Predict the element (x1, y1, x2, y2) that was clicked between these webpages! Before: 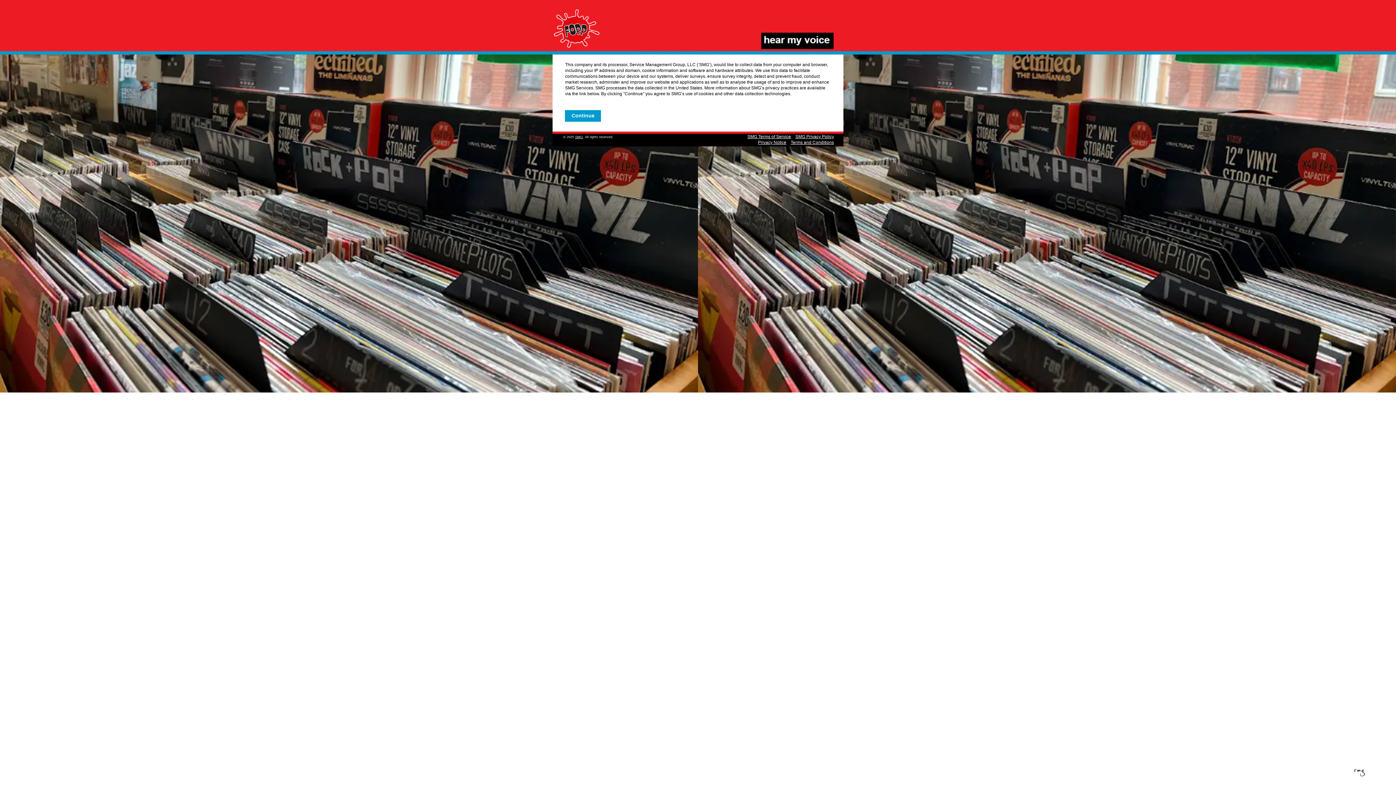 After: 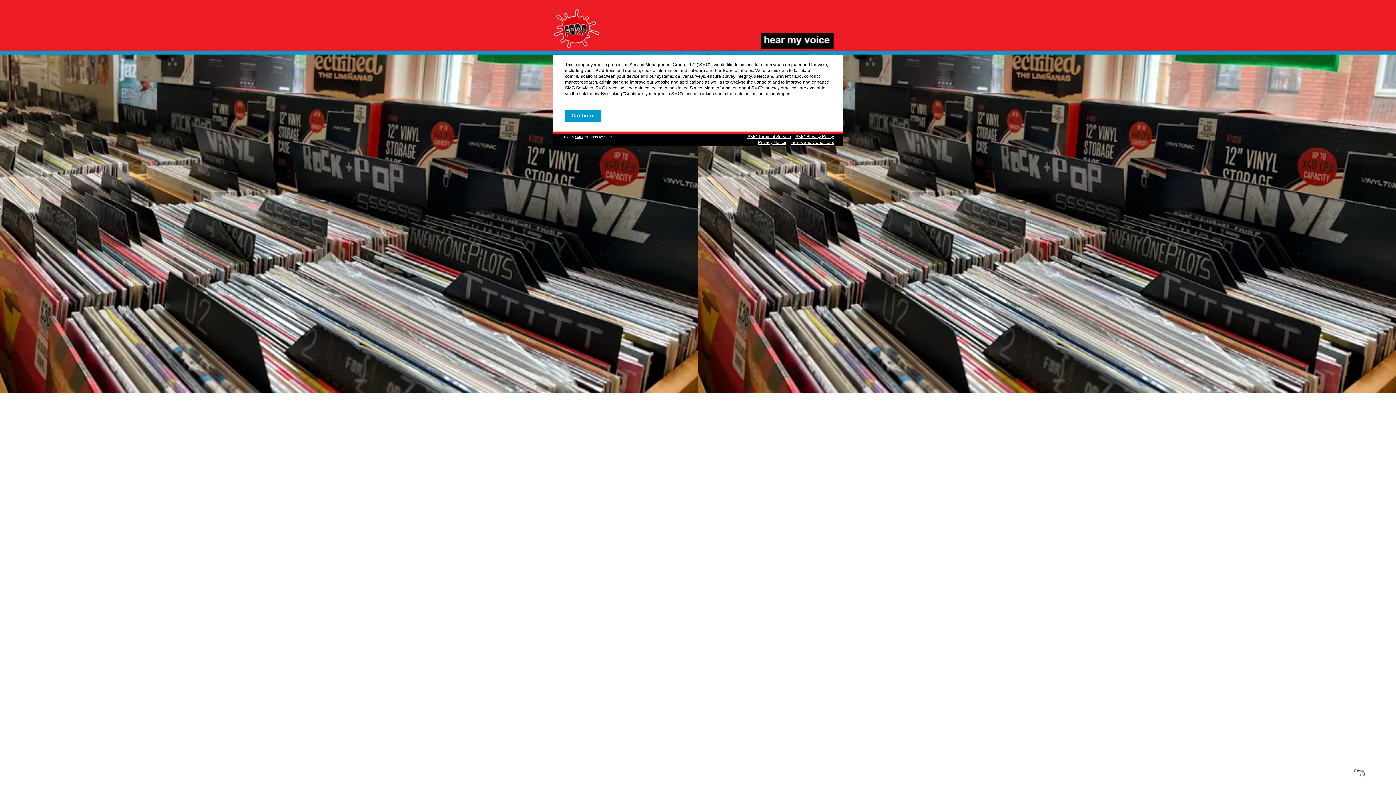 Action: bbox: (747, 134, 791, 139) label: SMG Terms of Service